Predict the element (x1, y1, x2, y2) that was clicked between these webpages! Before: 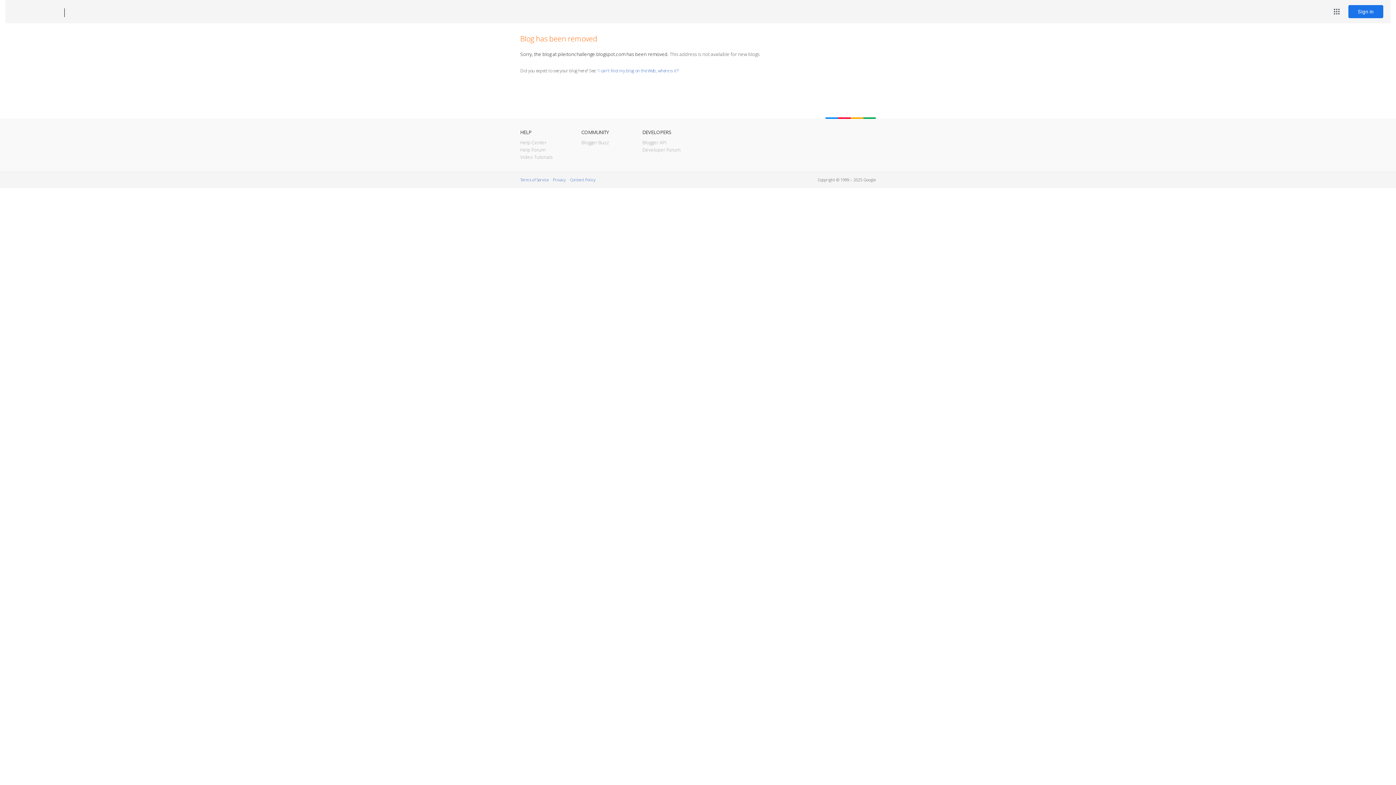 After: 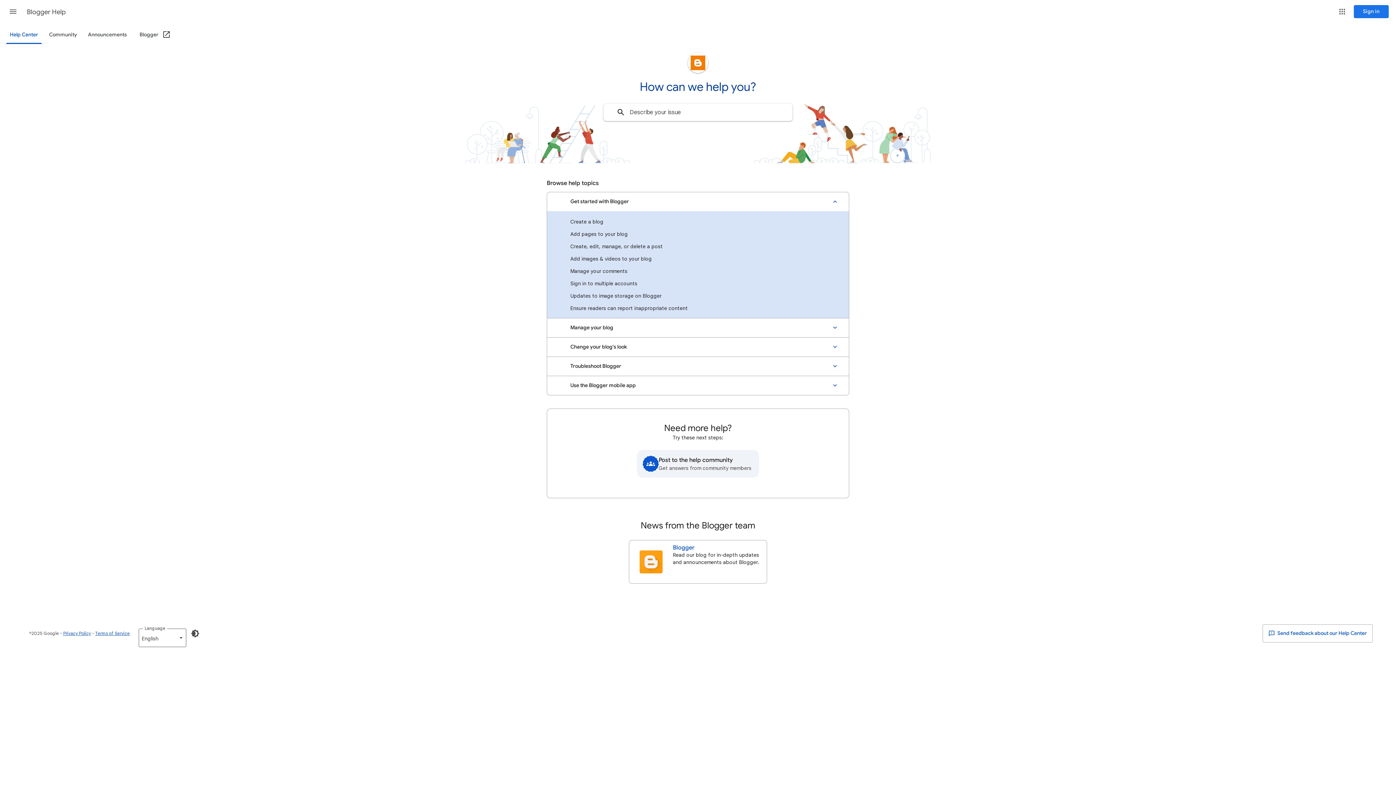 Action: label: Help Center bbox: (520, 139, 546, 145)